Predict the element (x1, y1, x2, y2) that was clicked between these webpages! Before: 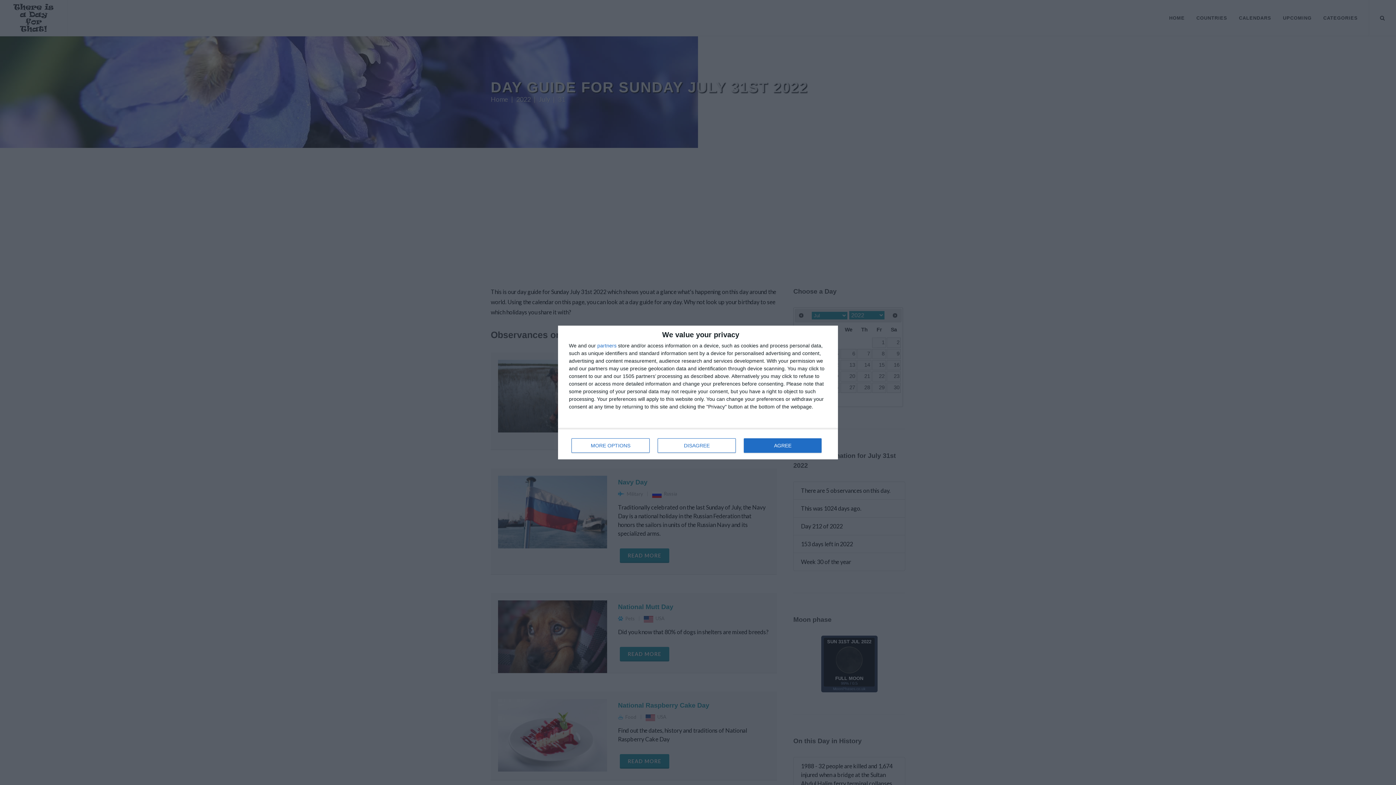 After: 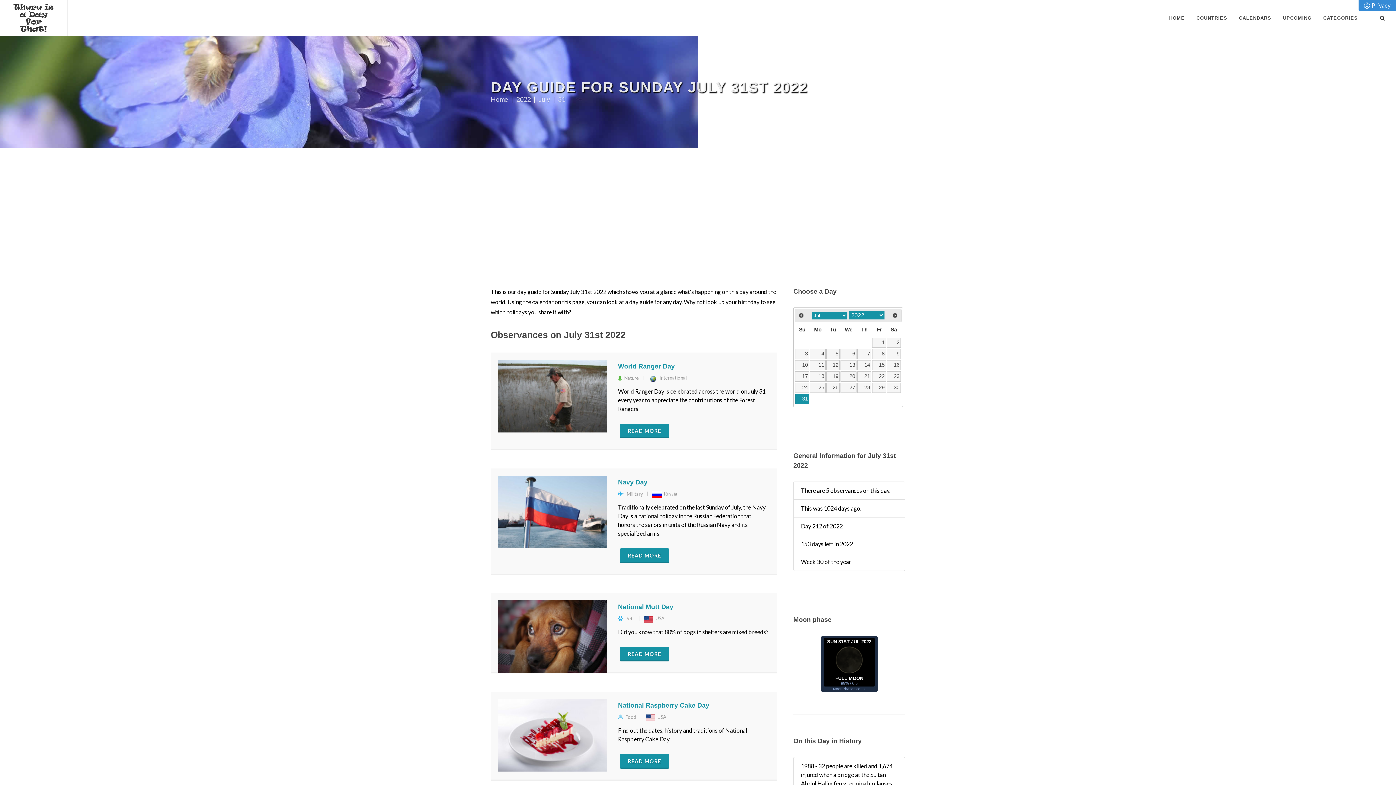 Action: bbox: (657, 438, 736, 453) label: DISAGREE